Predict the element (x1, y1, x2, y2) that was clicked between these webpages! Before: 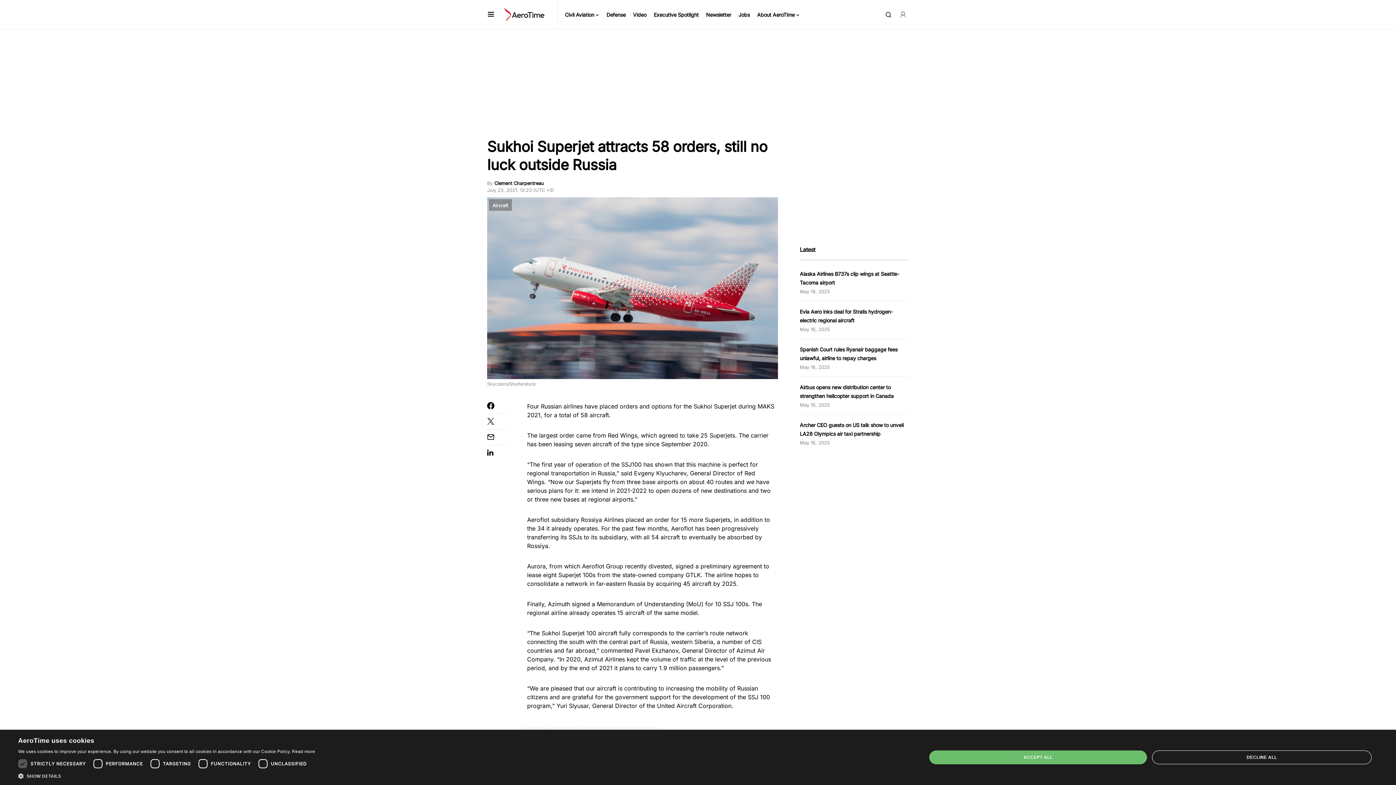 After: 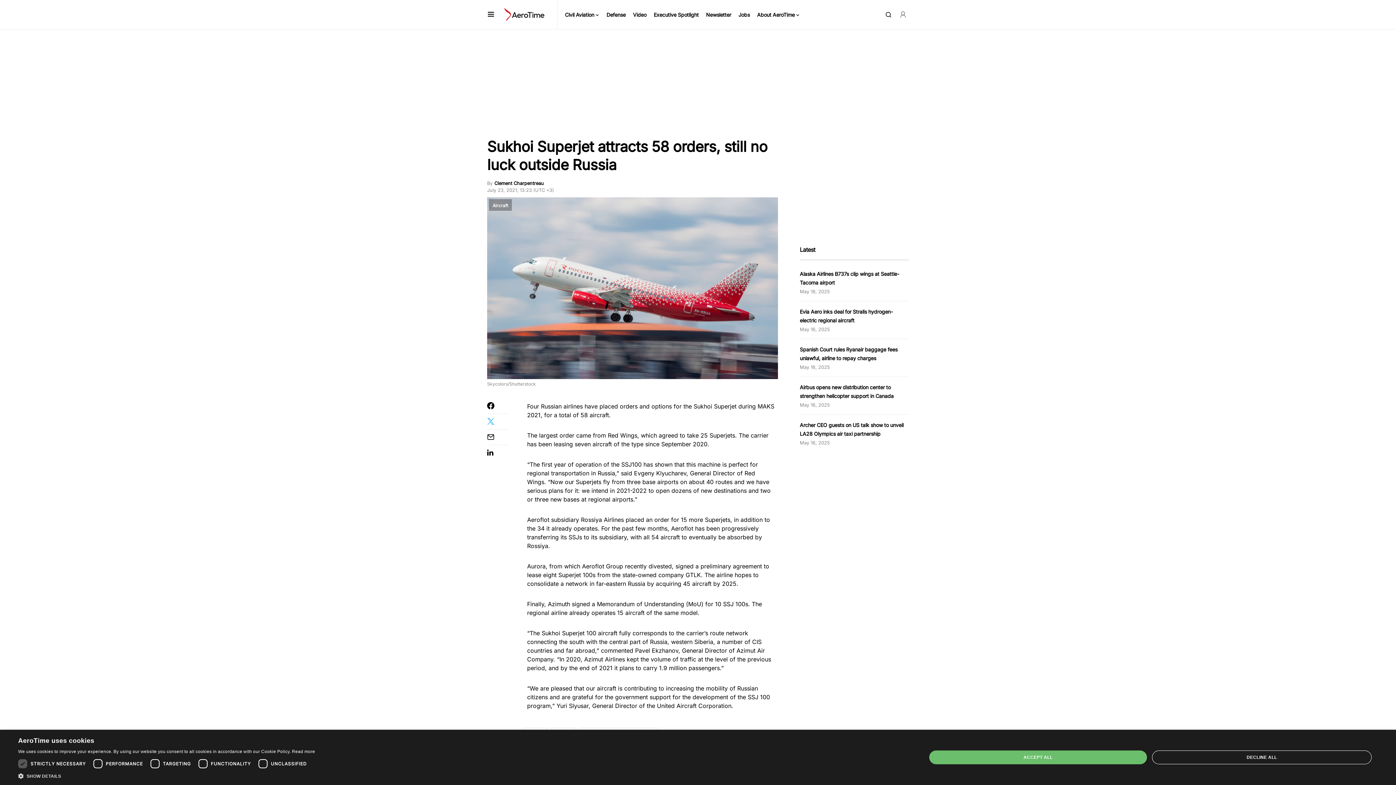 Action: bbox: (487, 417, 509, 425)